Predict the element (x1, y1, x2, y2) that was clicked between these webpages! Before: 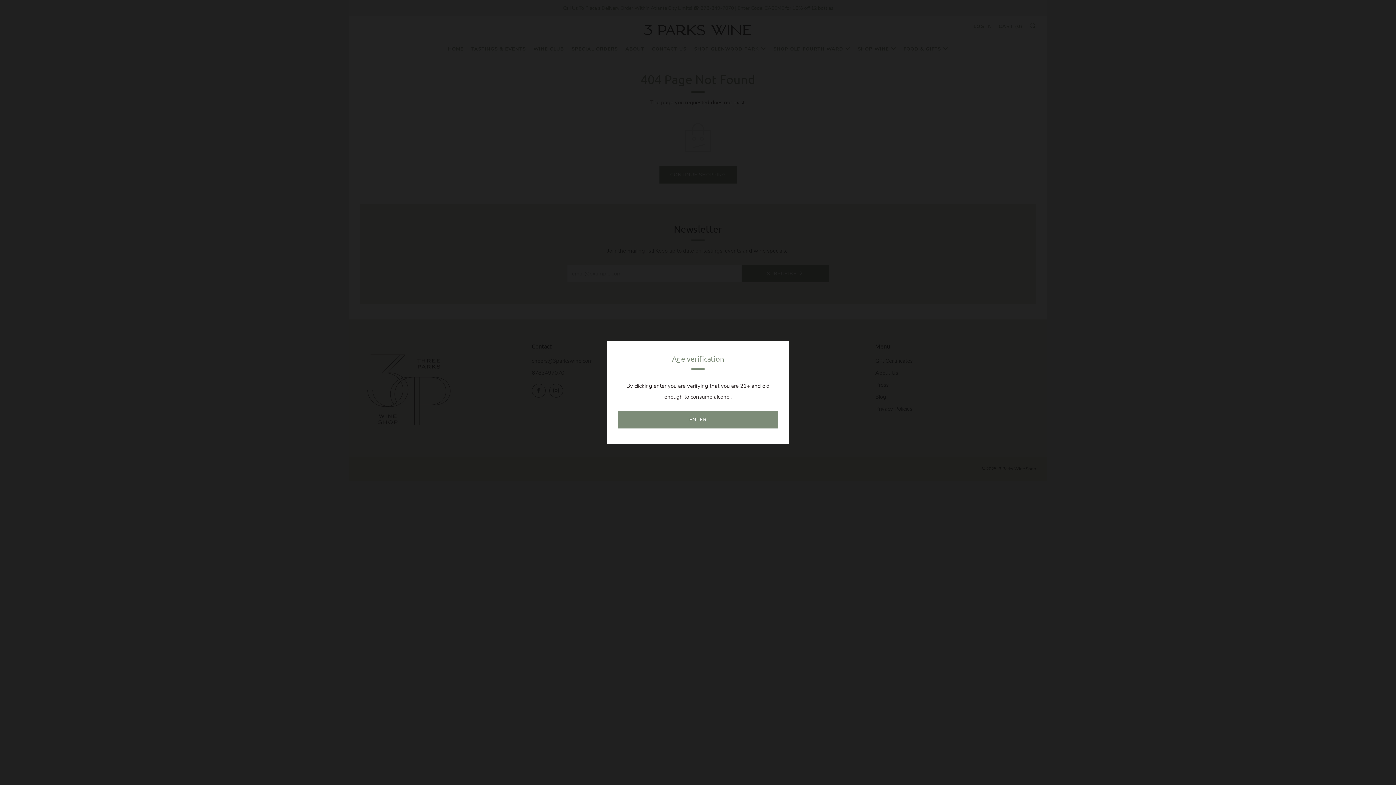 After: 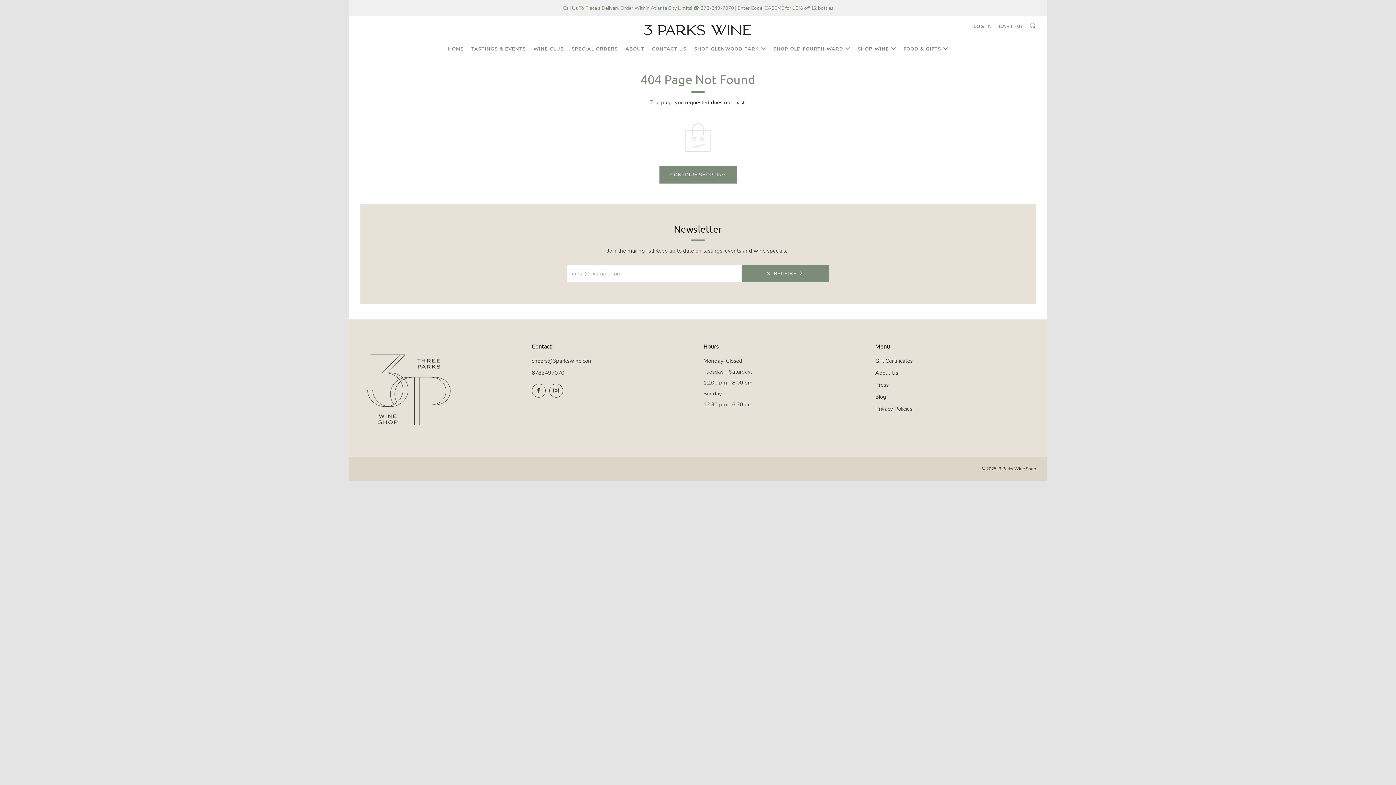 Action: label: ENTER bbox: (618, 411, 778, 428)